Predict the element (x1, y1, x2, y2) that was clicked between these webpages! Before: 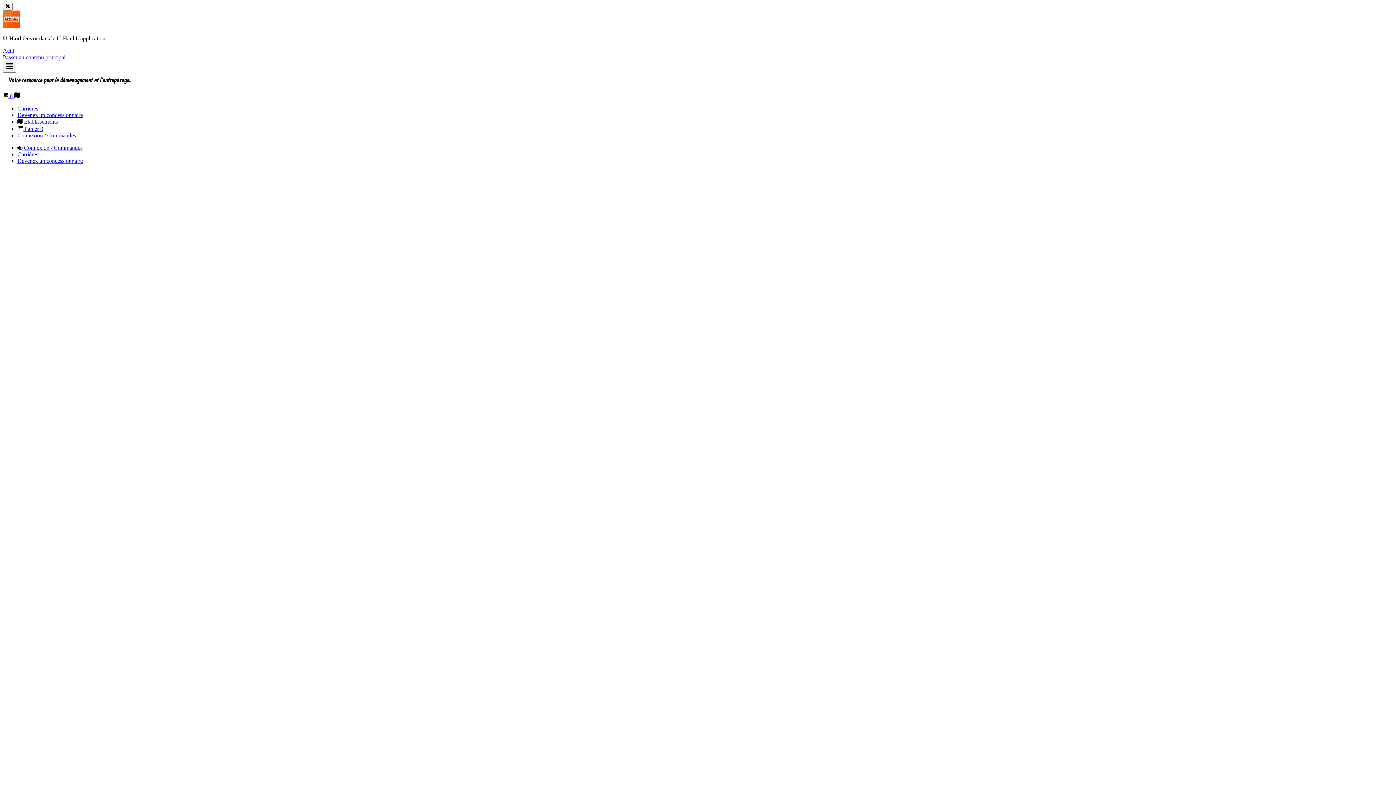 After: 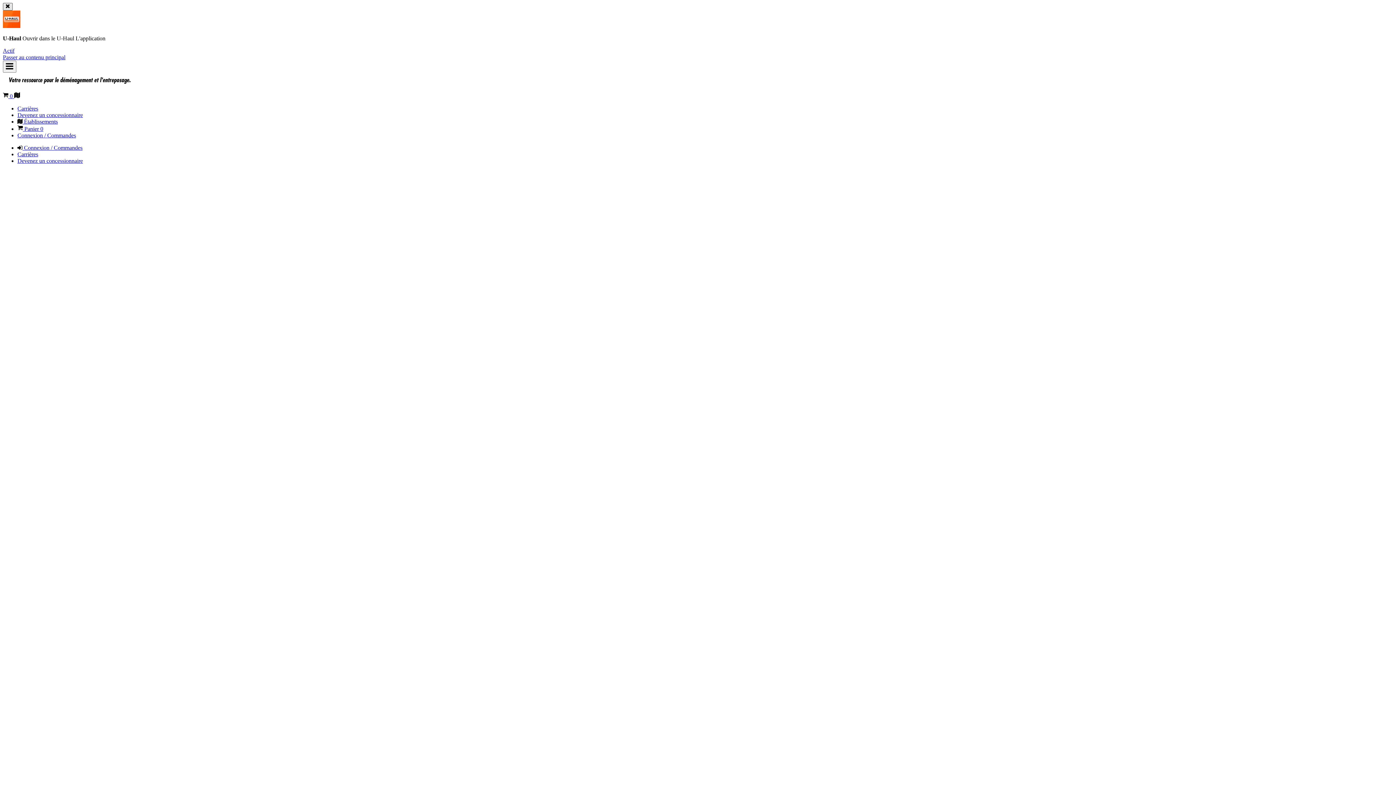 Action: label: Fermer la bannière bbox: (2, 2, 12, 10)